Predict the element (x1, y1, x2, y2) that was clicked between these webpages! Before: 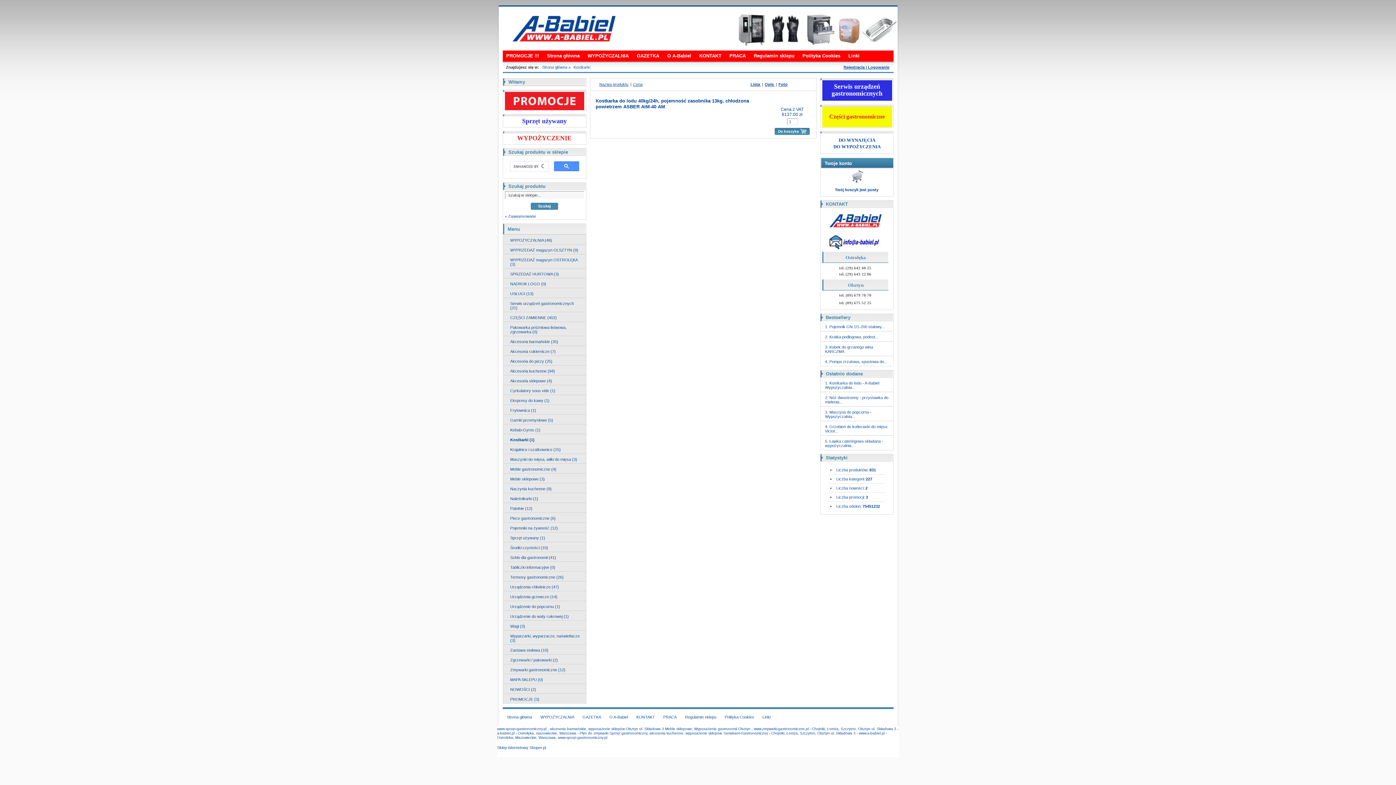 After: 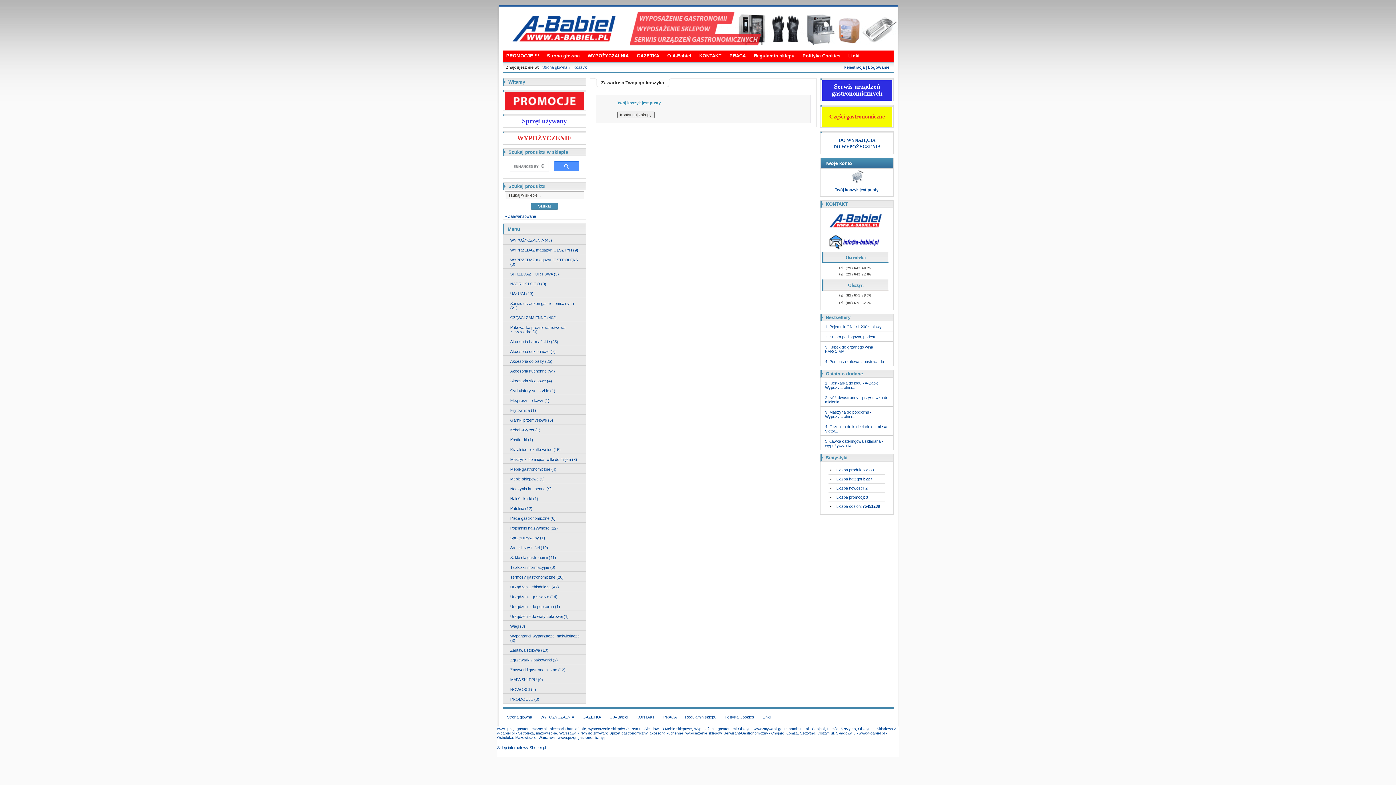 Action: bbox: (821, 169, 894, 184)